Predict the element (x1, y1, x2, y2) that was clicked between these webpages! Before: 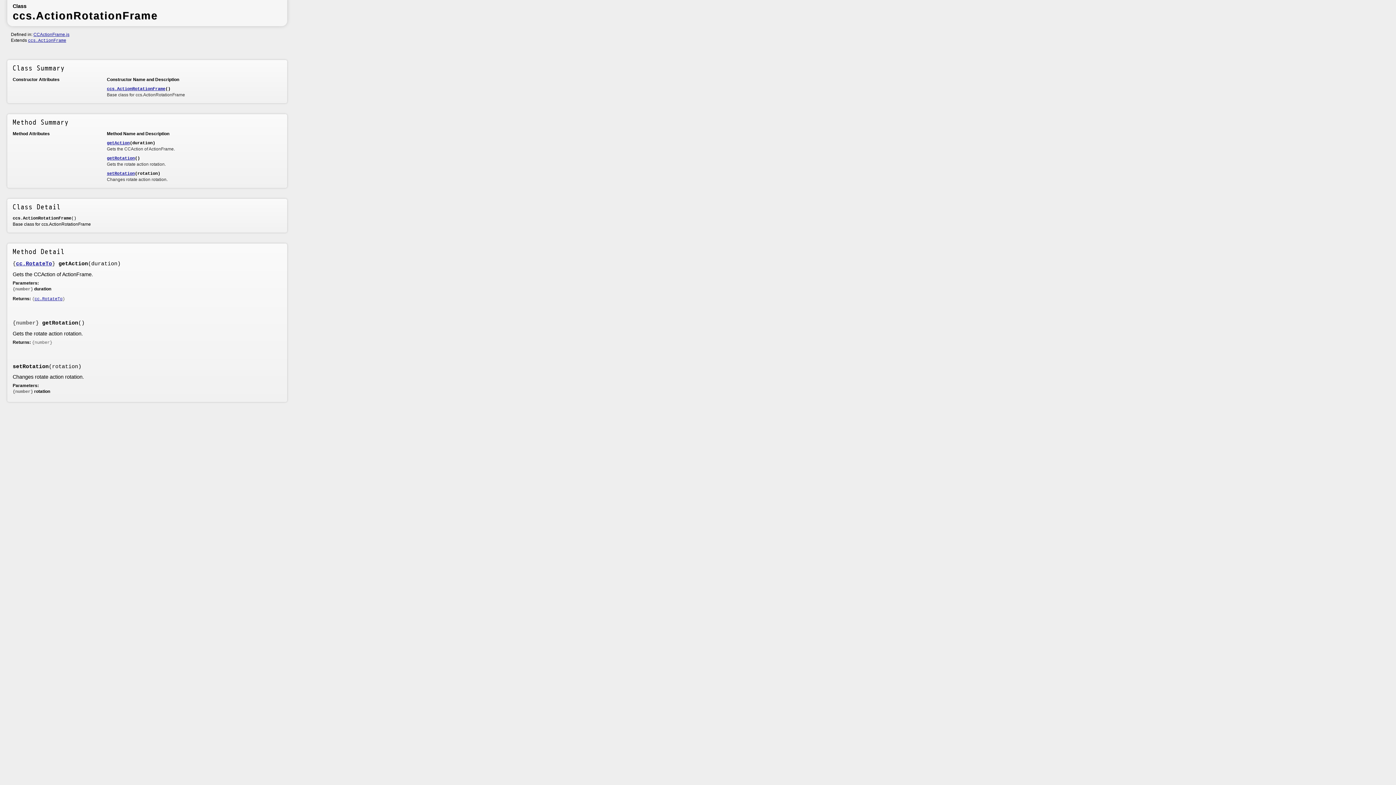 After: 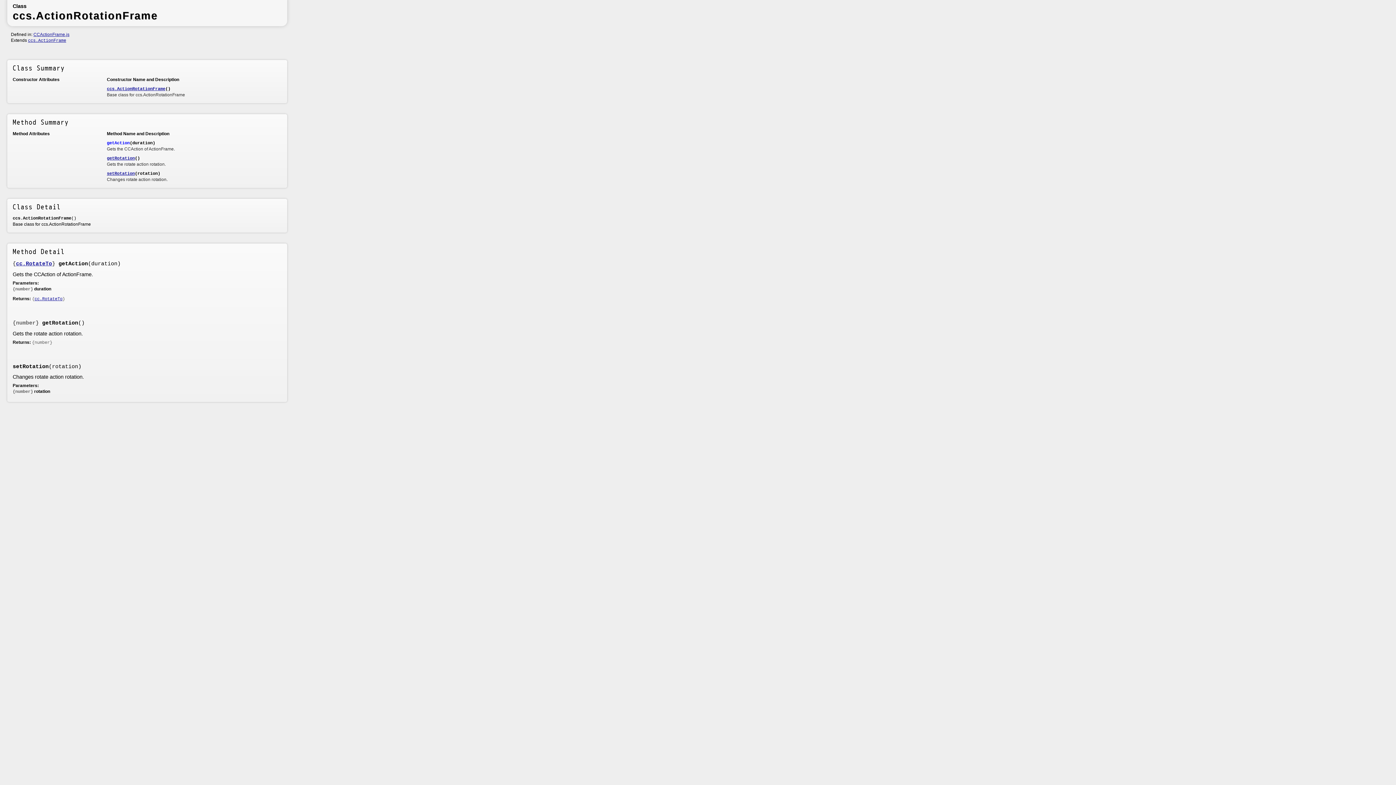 Action: bbox: (106, 140, 129, 145) label: getAction